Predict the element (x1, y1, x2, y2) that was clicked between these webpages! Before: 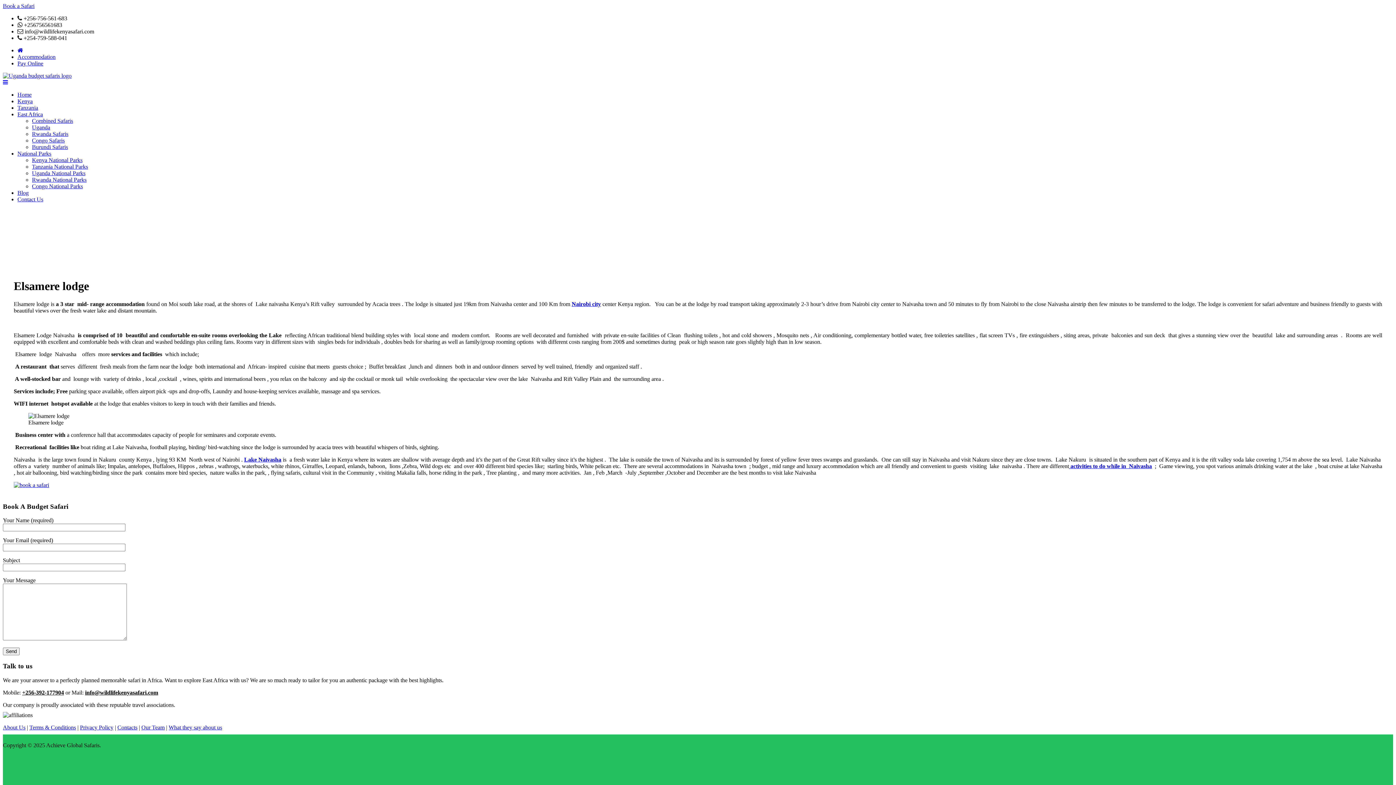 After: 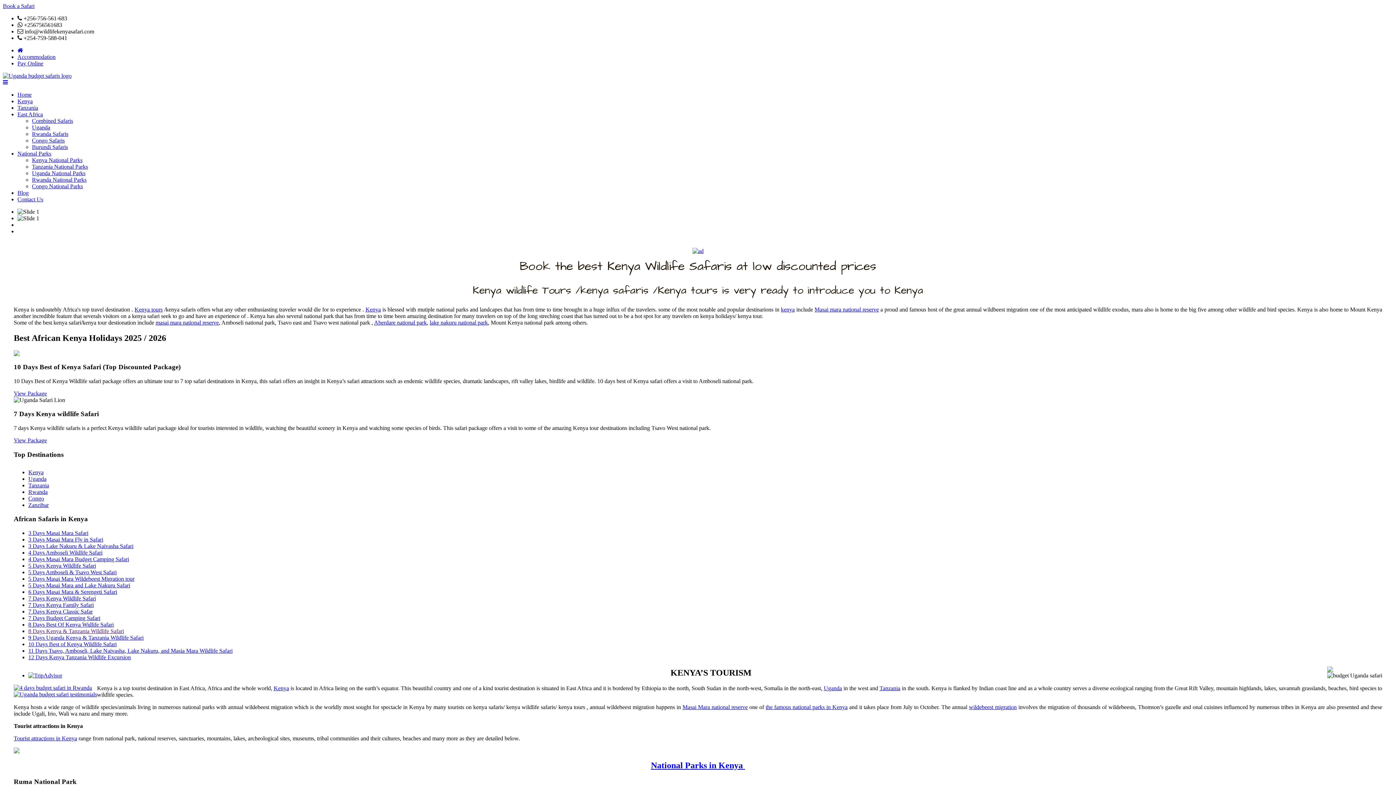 Action: bbox: (17, 47, 22, 53)